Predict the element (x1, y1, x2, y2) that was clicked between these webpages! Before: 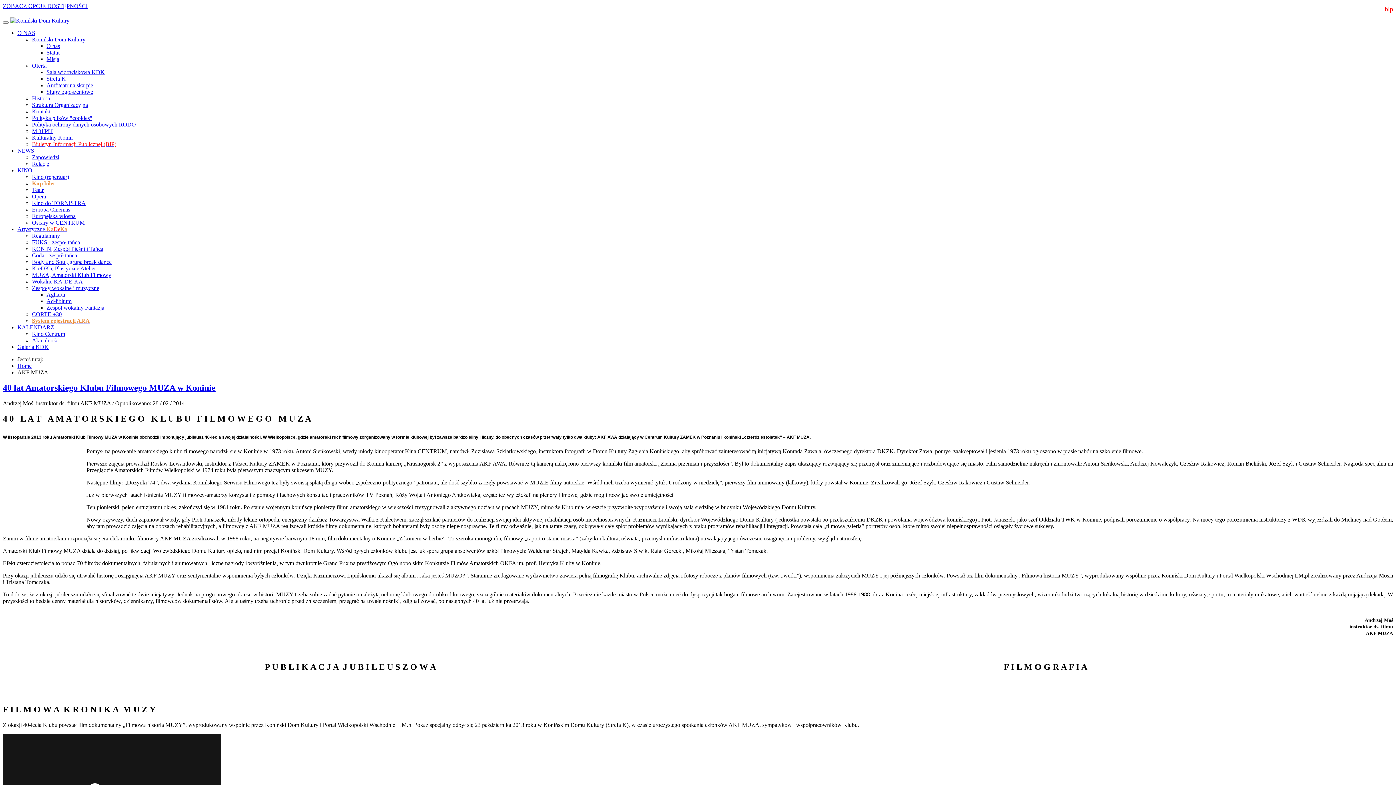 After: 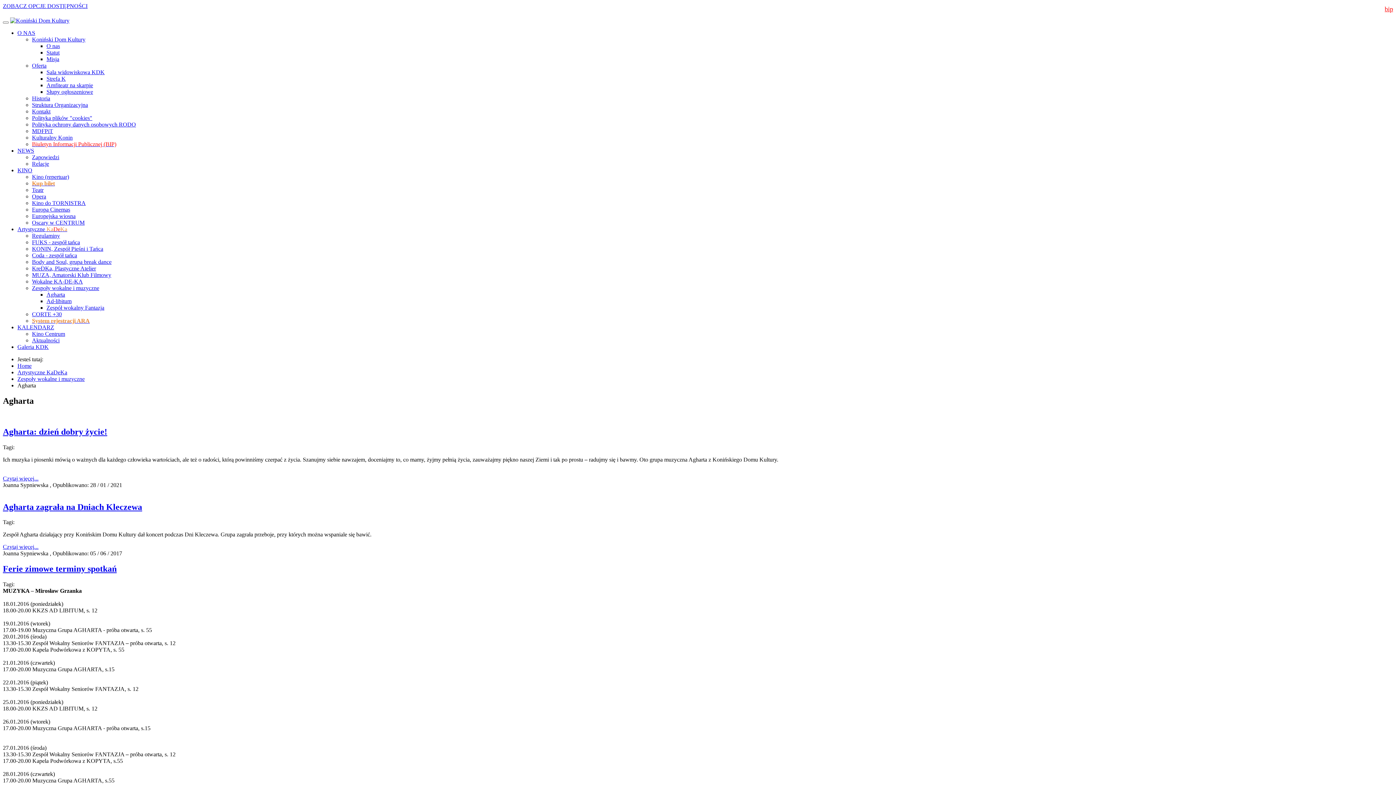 Action: bbox: (46, 291, 65, 297) label: Agharta